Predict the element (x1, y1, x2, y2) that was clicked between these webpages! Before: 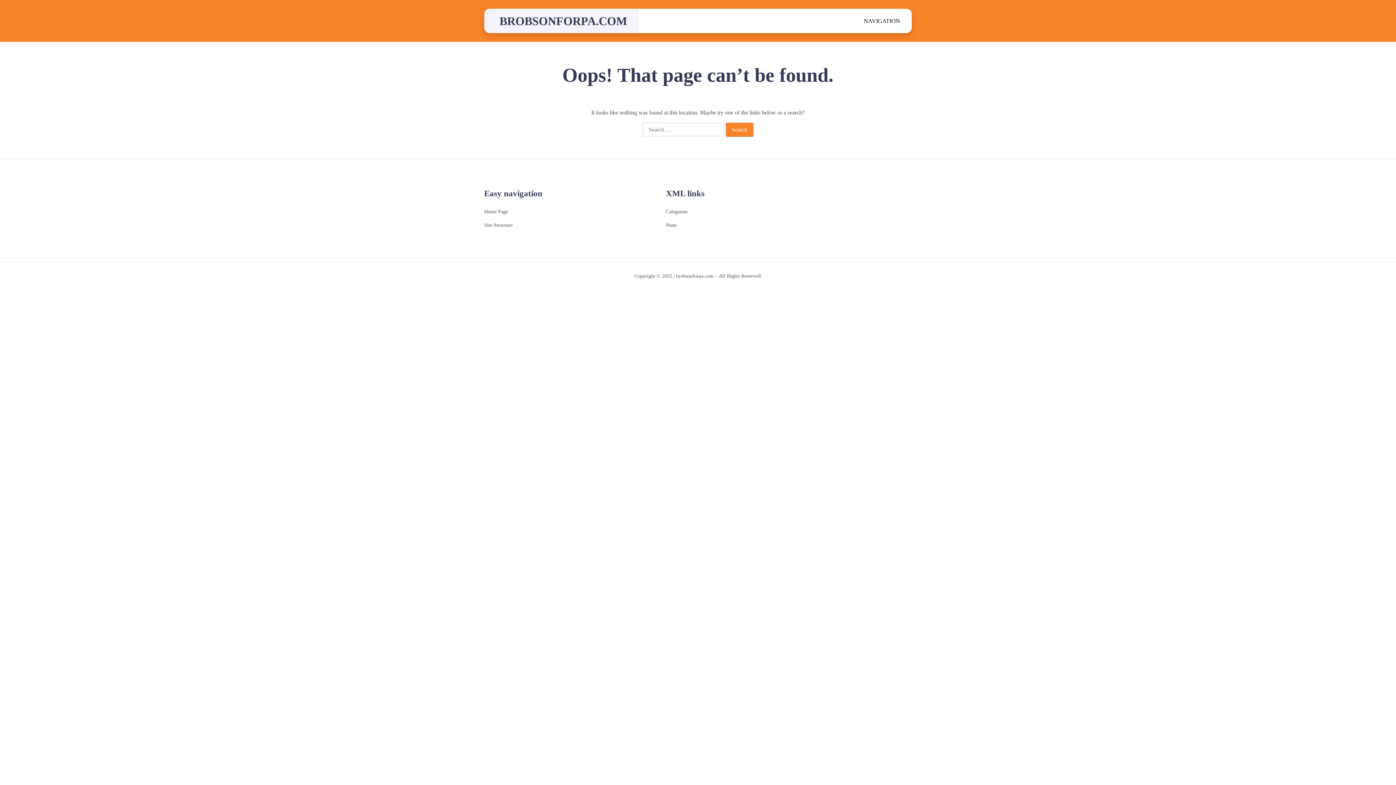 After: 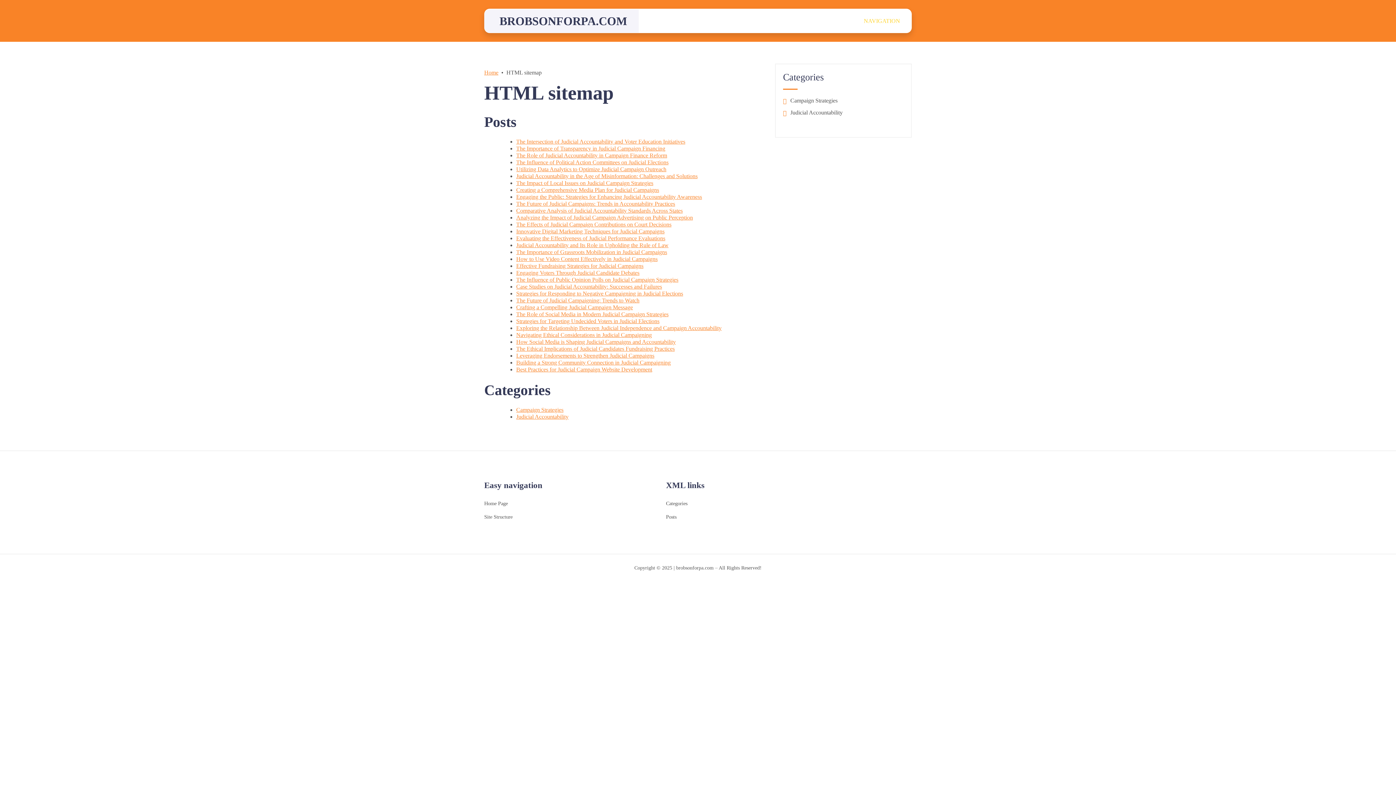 Action: bbox: (858, 8, 900, 33) label: NAVIGATION